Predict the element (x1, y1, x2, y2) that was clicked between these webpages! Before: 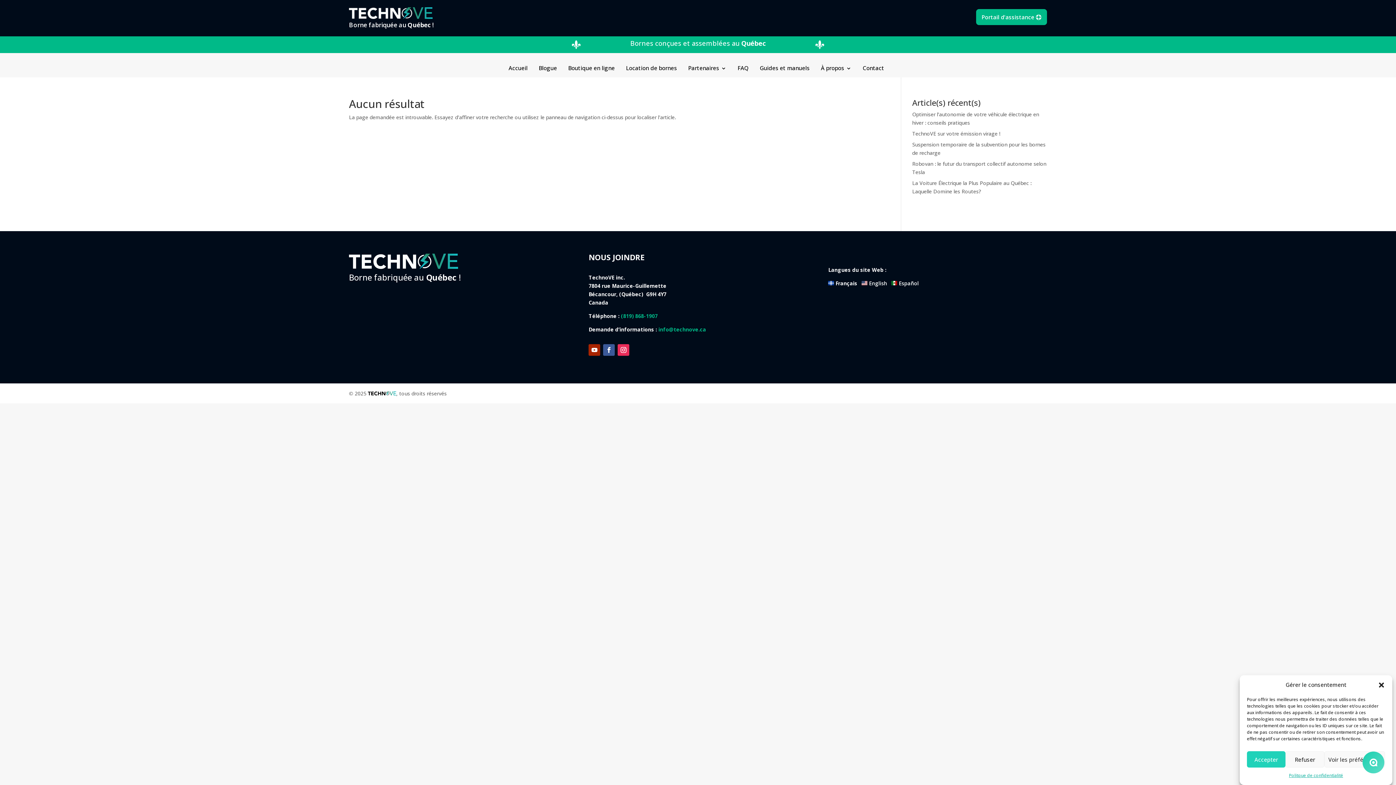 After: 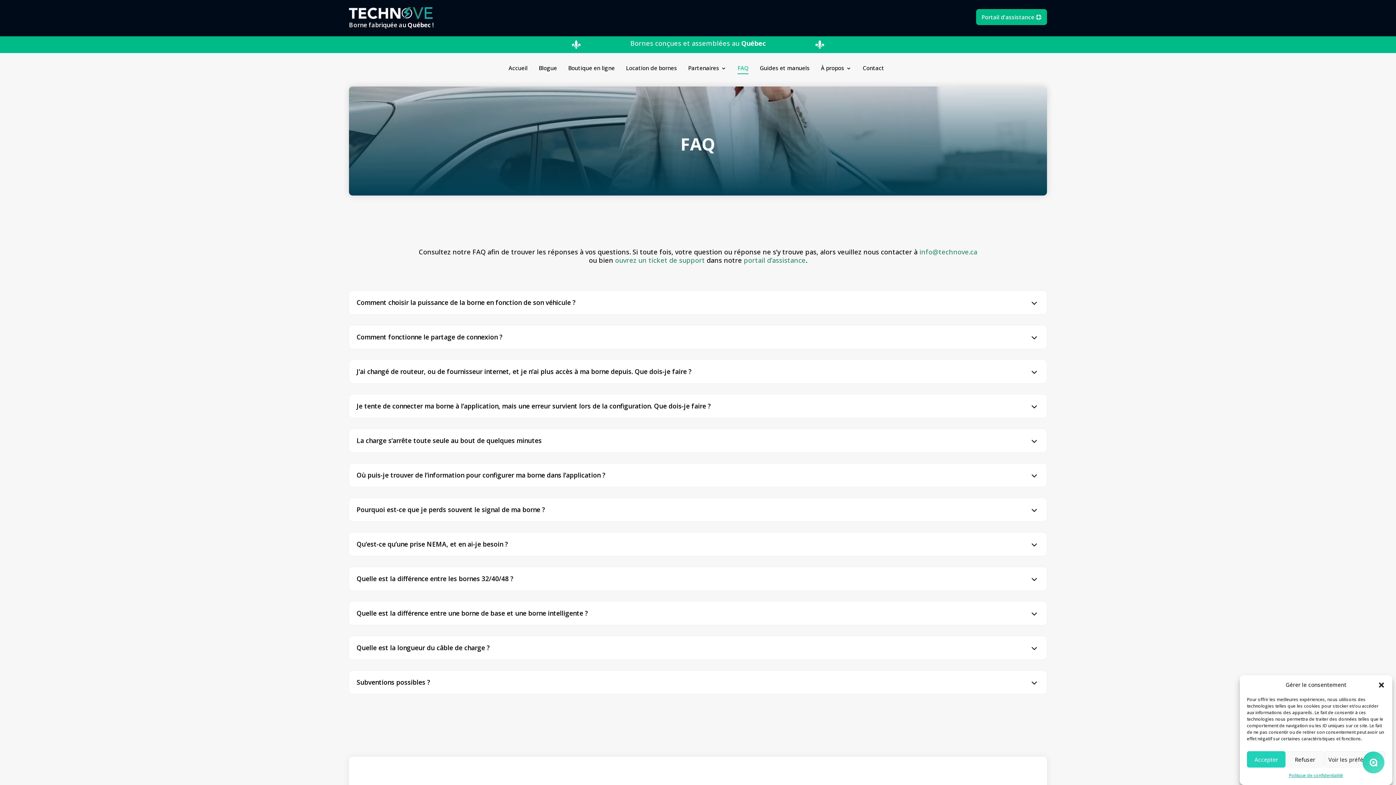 Action: bbox: (737, 65, 748, 73) label: FAQ